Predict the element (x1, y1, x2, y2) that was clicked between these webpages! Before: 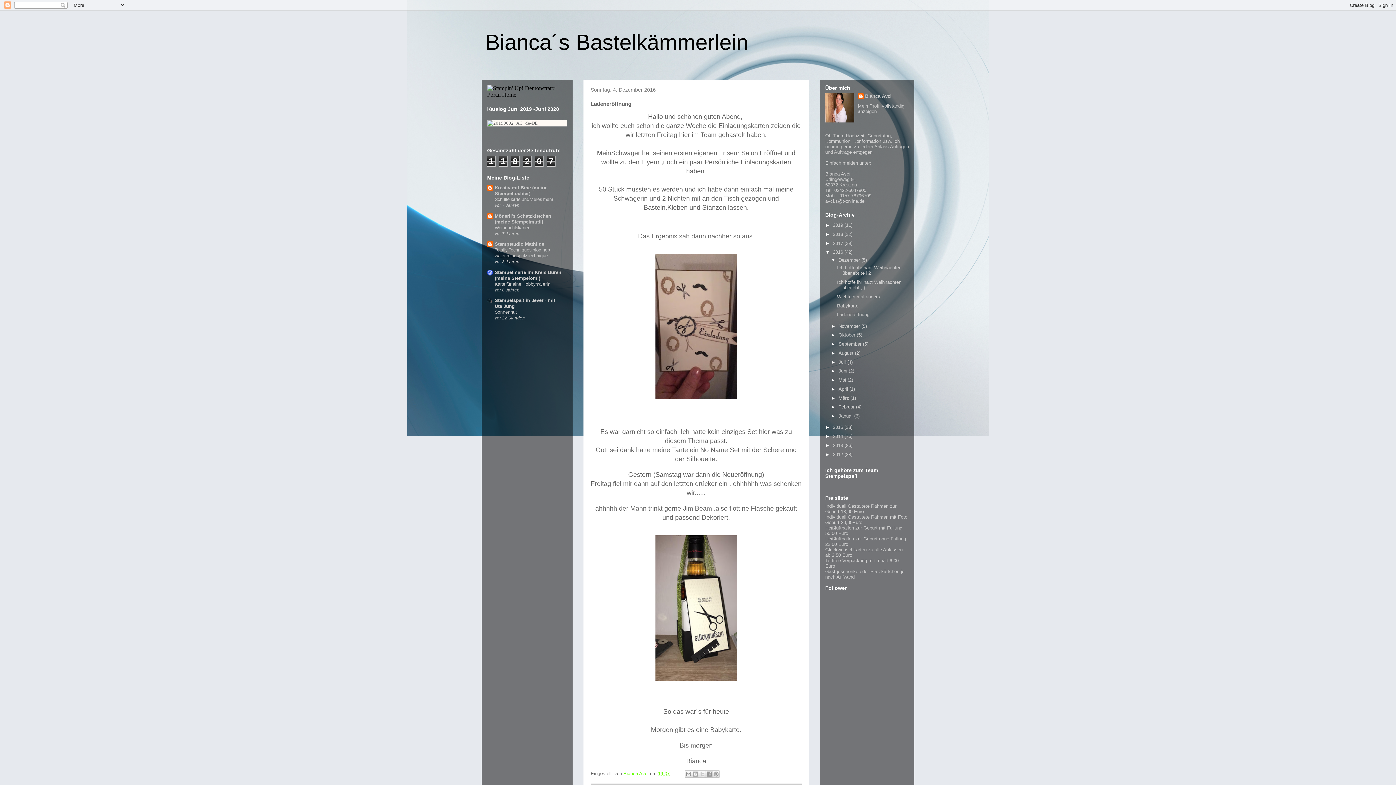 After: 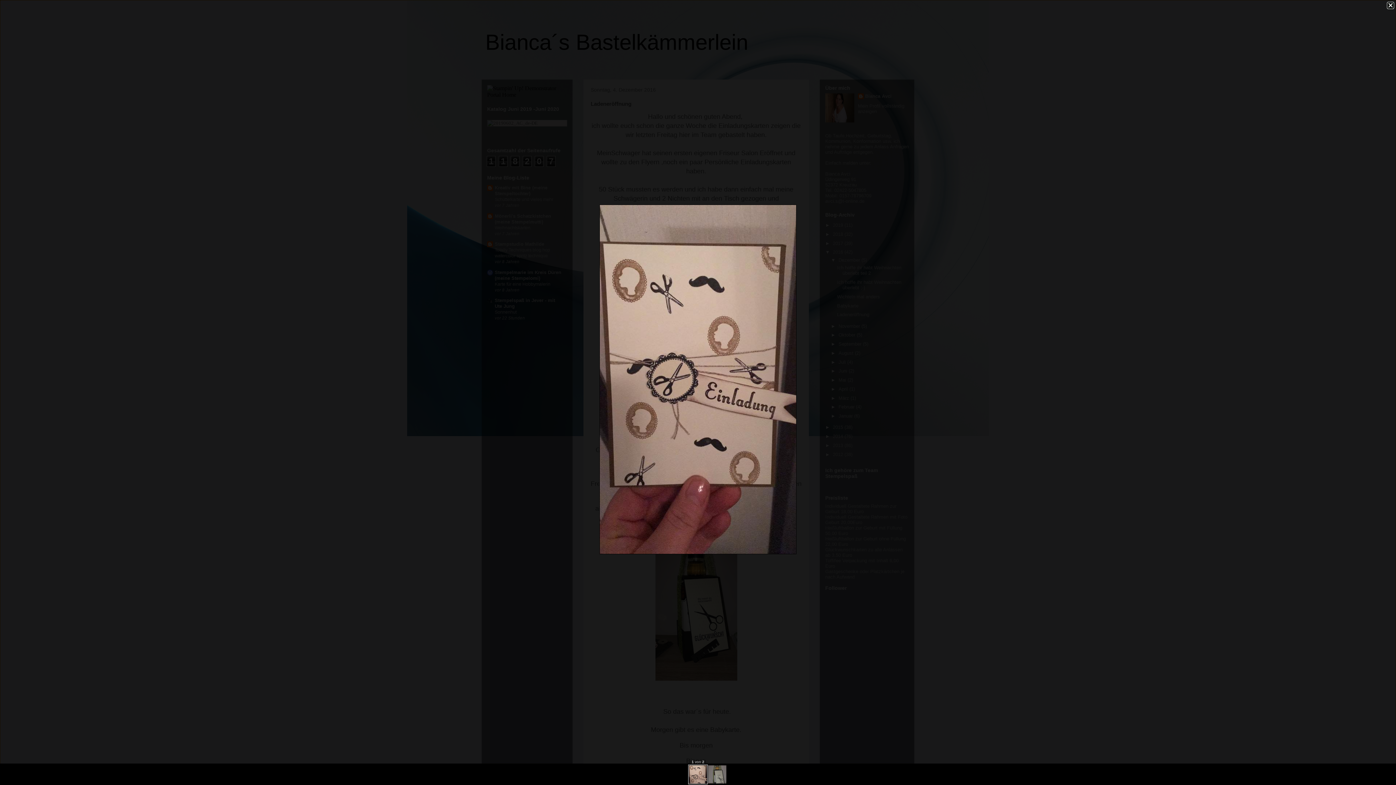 Action: bbox: (655, 395, 737, 400)